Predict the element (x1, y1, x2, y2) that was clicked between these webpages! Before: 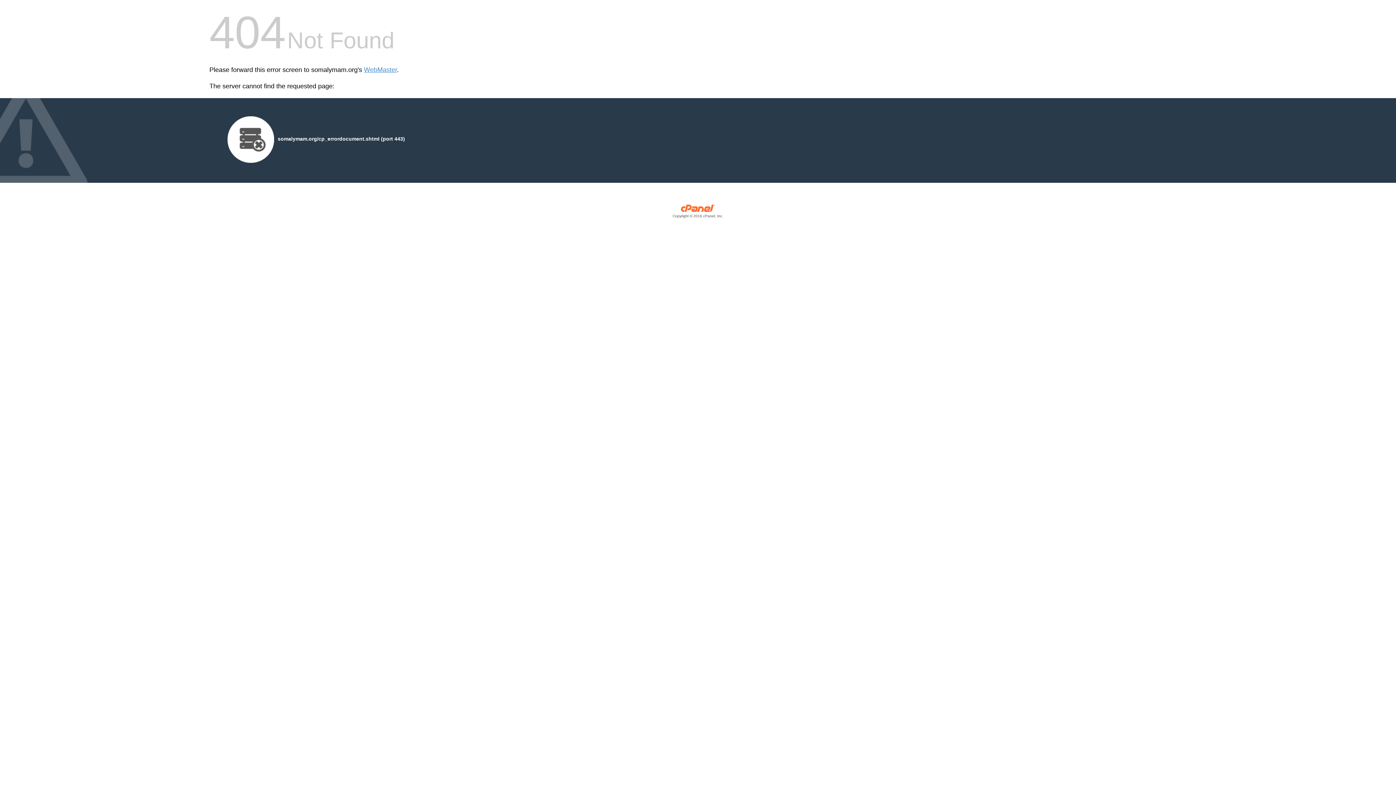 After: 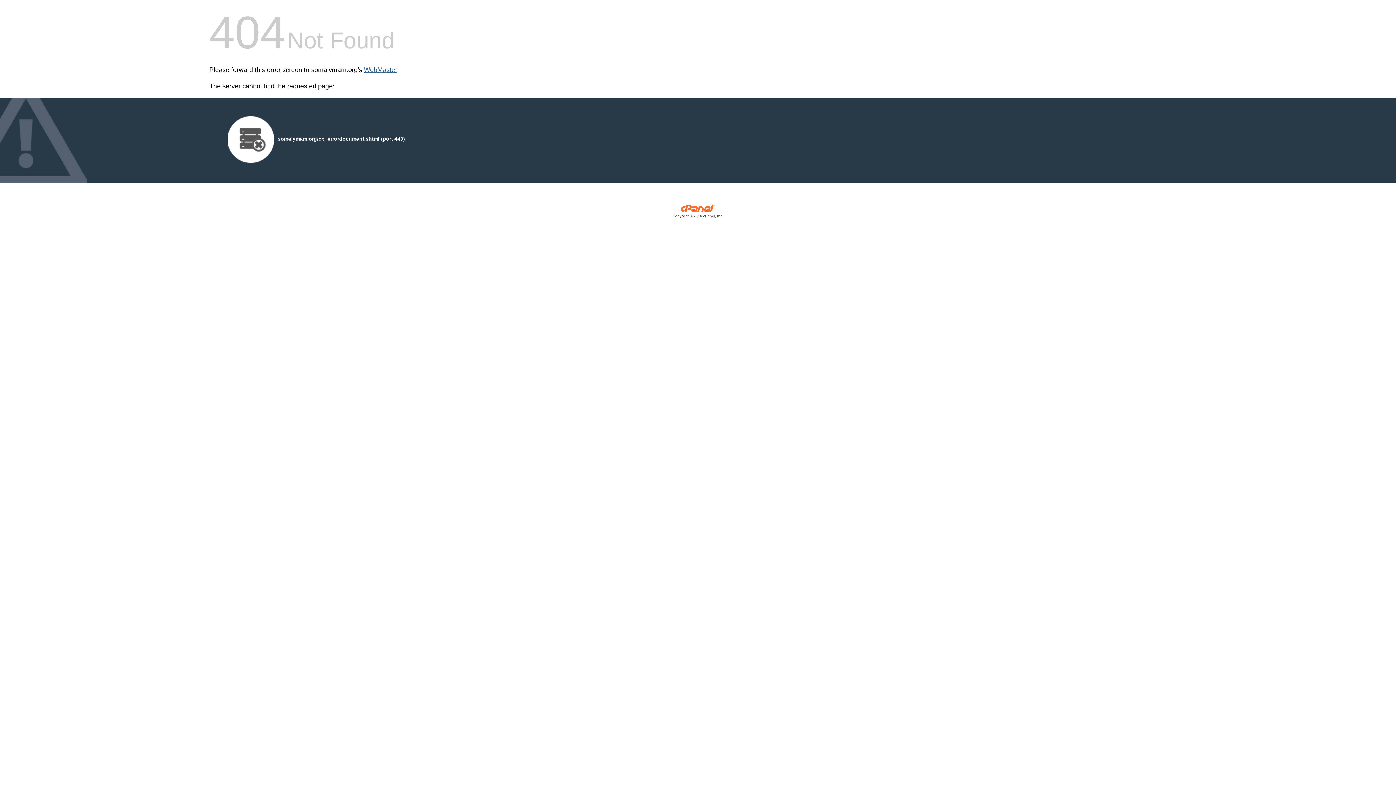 Action: label: WebMaster bbox: (364, 66, 397, 73)